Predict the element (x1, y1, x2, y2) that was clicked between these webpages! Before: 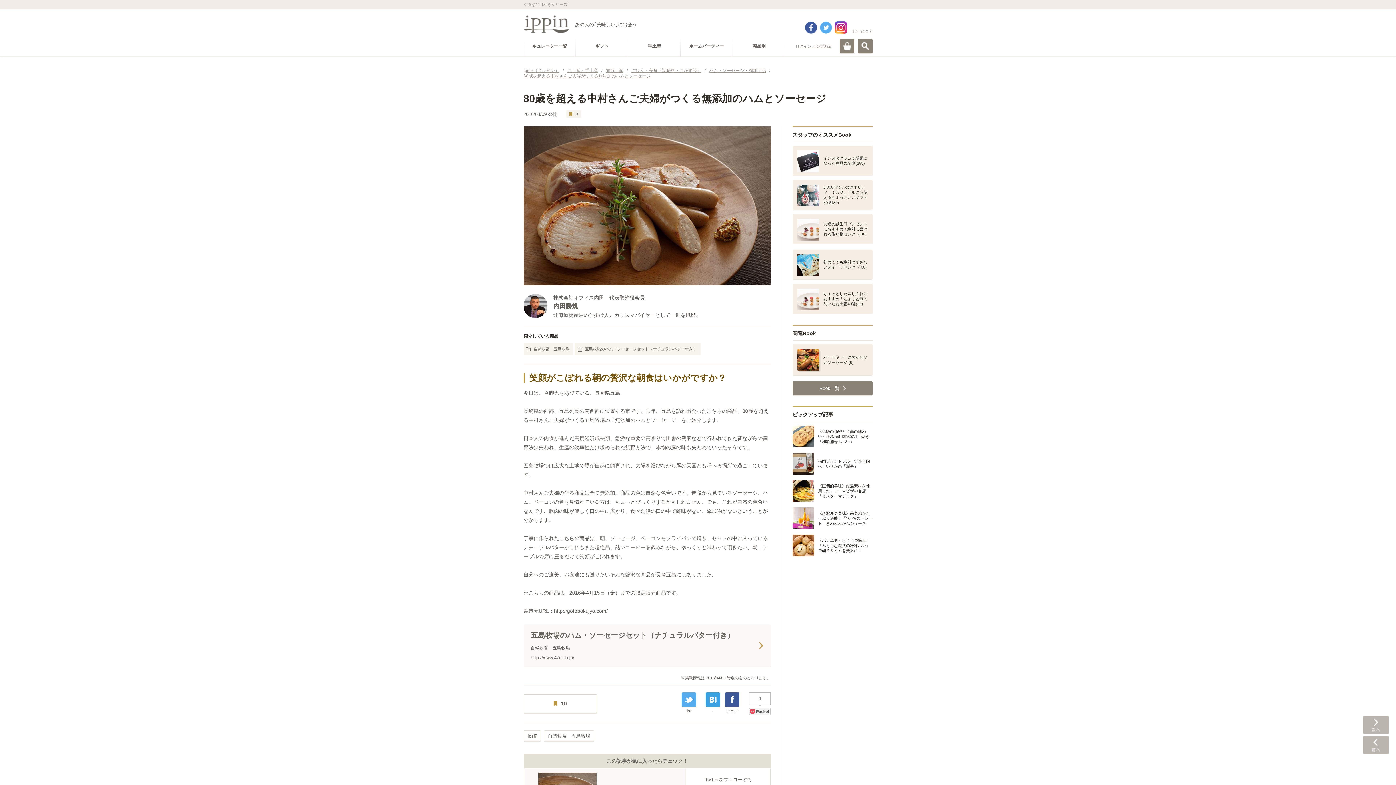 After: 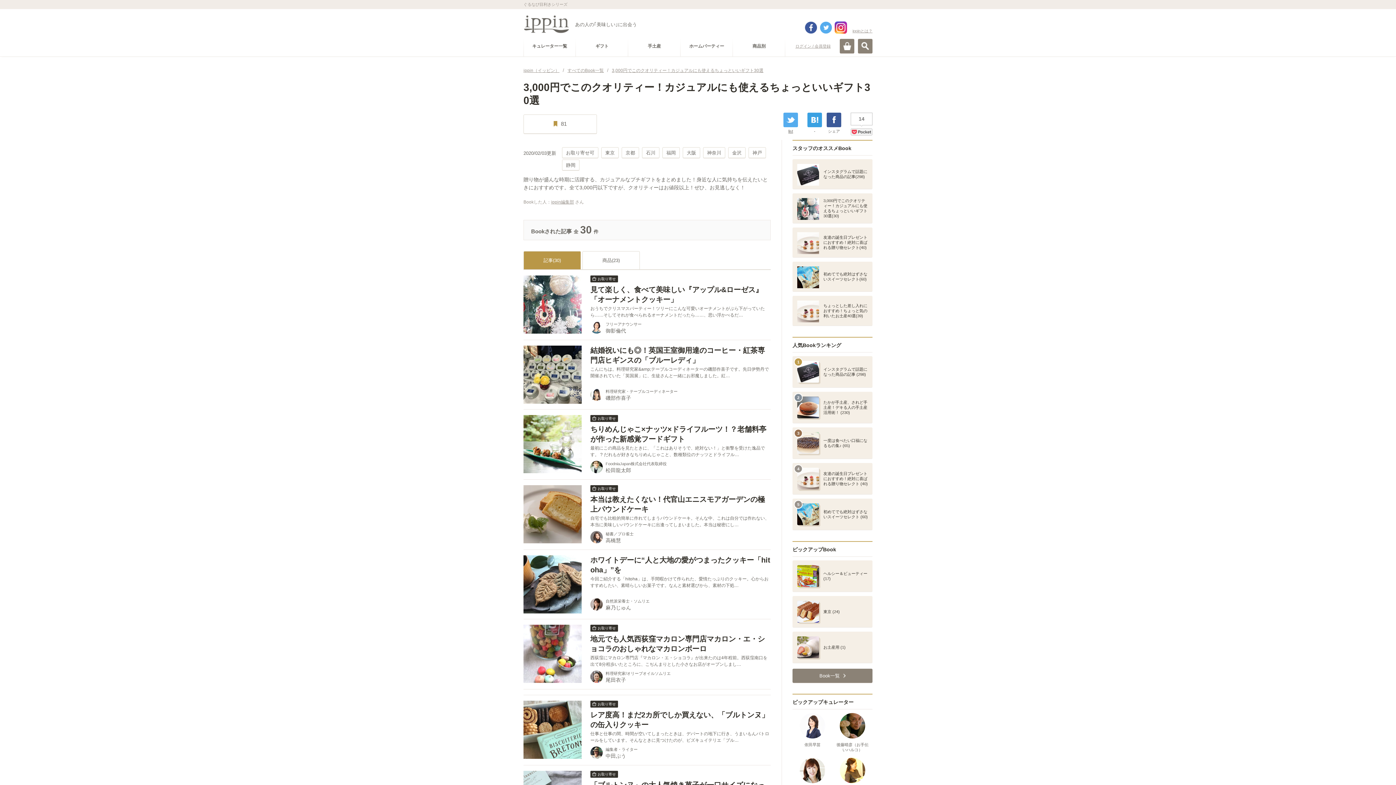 Action: label: 	3,000円でこのクオリティー！カジュアルにも使えるちょっといいギフト30選(30) bbox: (792, 180, 872, 210)